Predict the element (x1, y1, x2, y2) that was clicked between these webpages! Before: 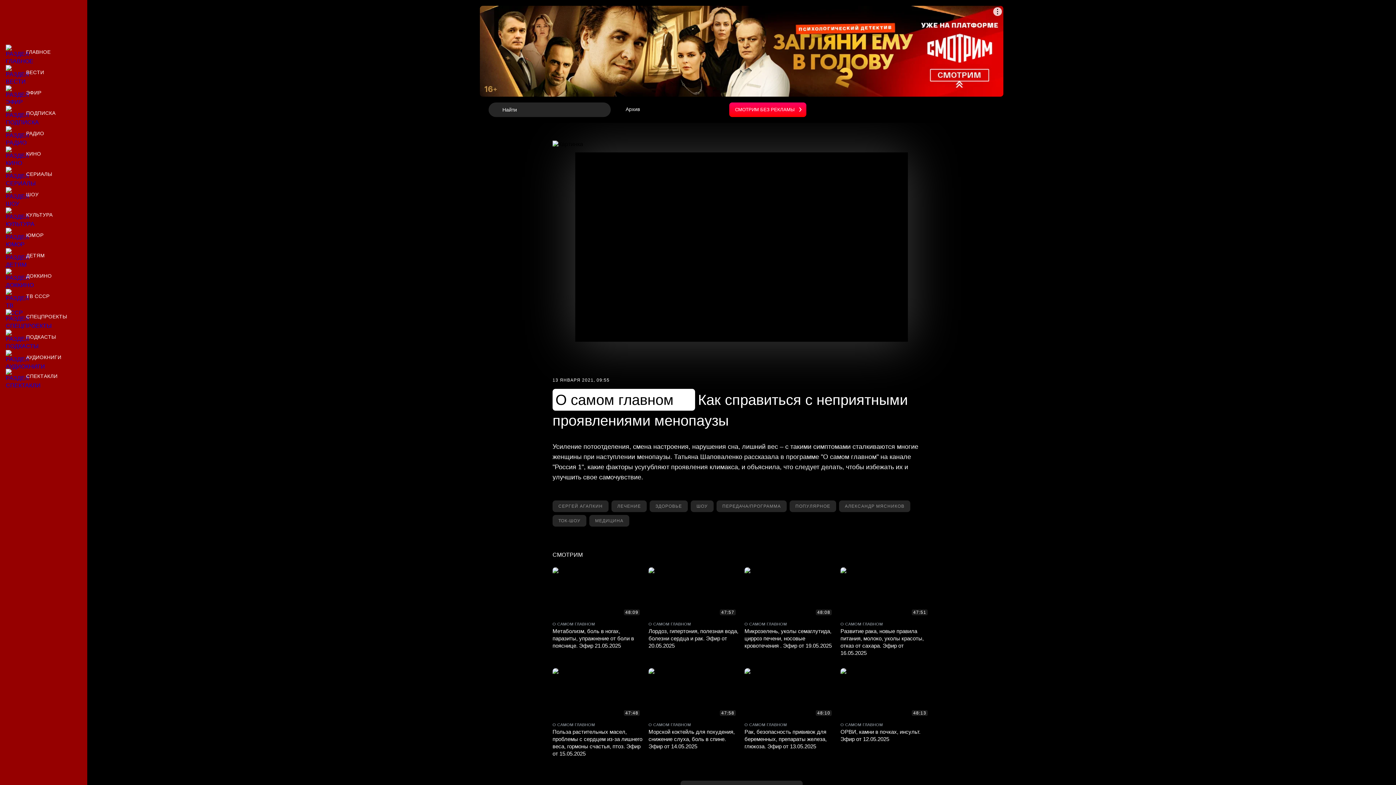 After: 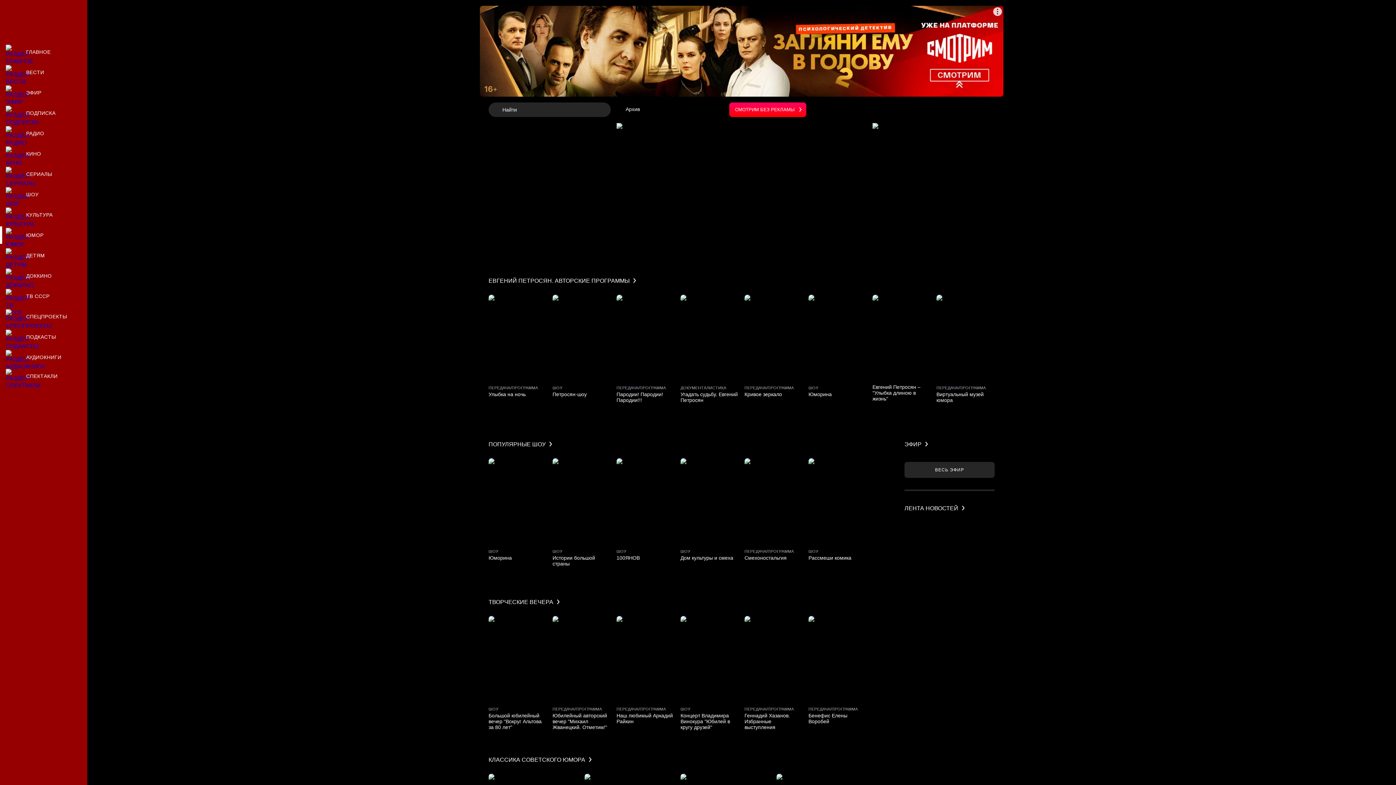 Action: bbox: (0, 226, 87, 244) label: Юмор